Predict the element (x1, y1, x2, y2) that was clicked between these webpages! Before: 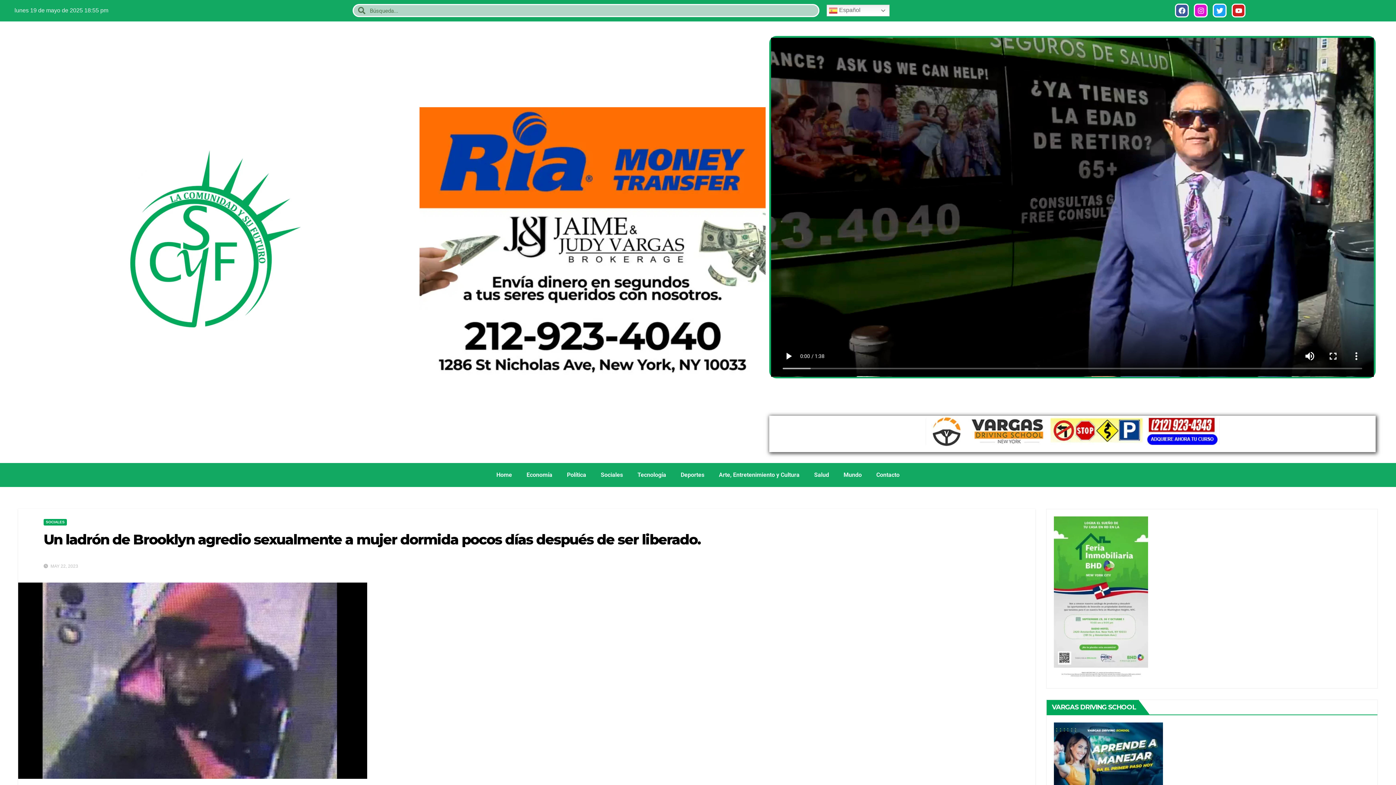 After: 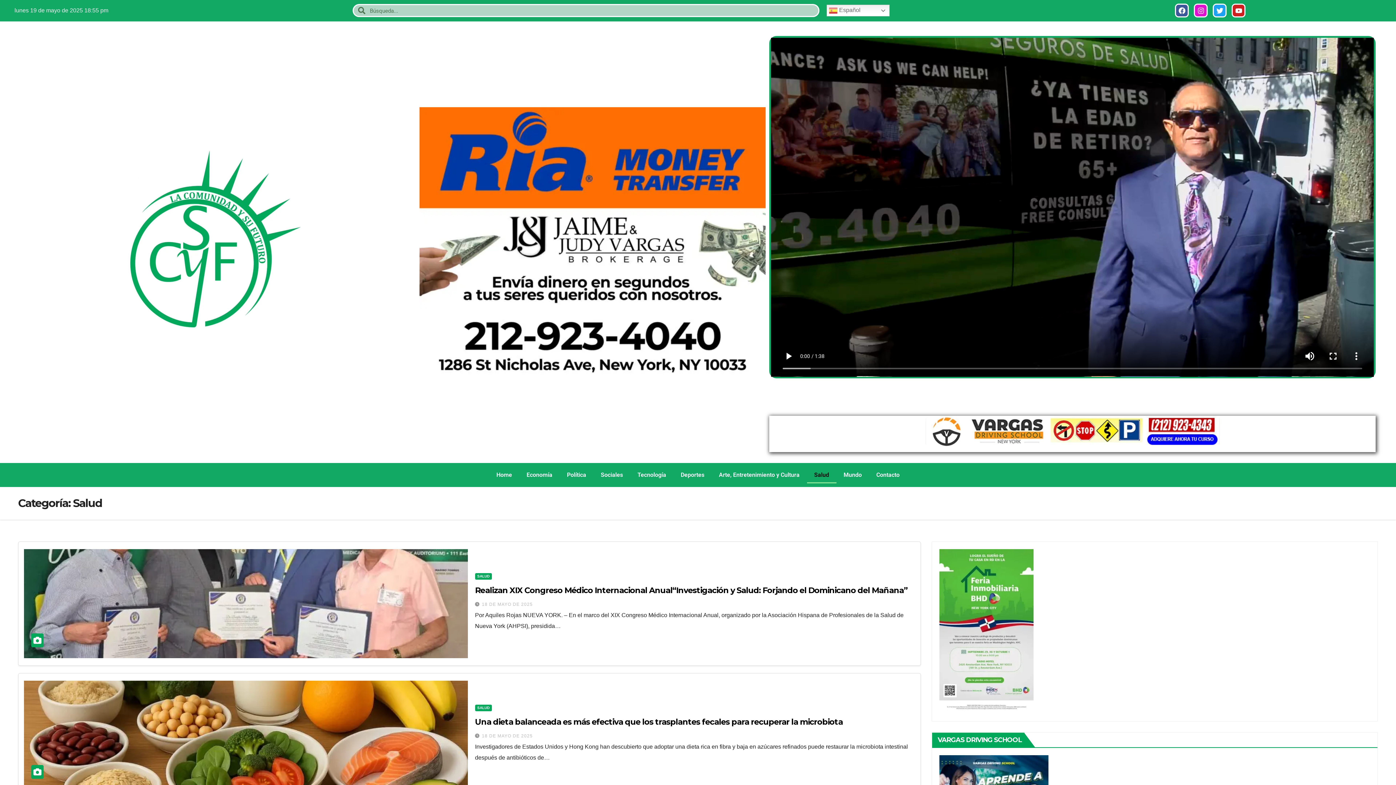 Action: label: Salud bbox: (807, 467, 836, 483)